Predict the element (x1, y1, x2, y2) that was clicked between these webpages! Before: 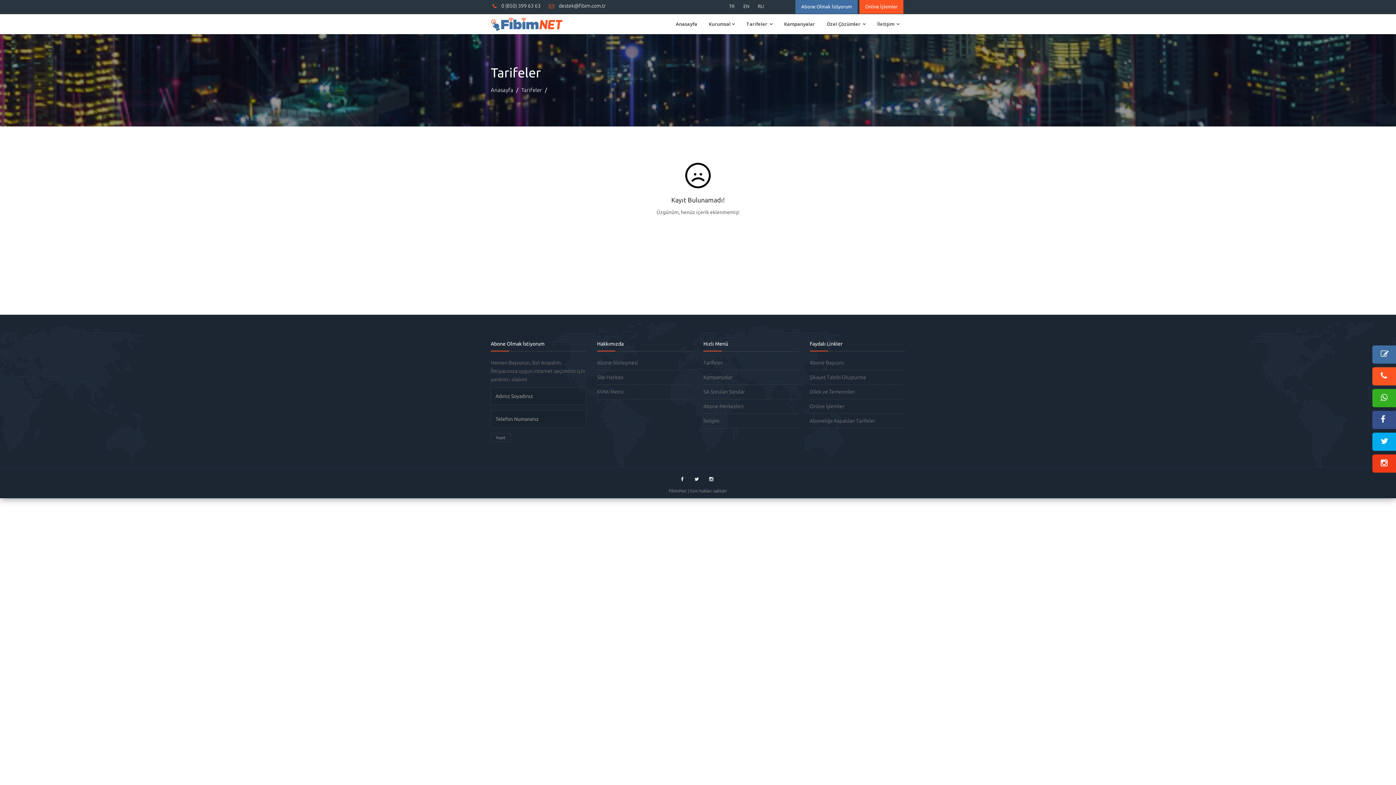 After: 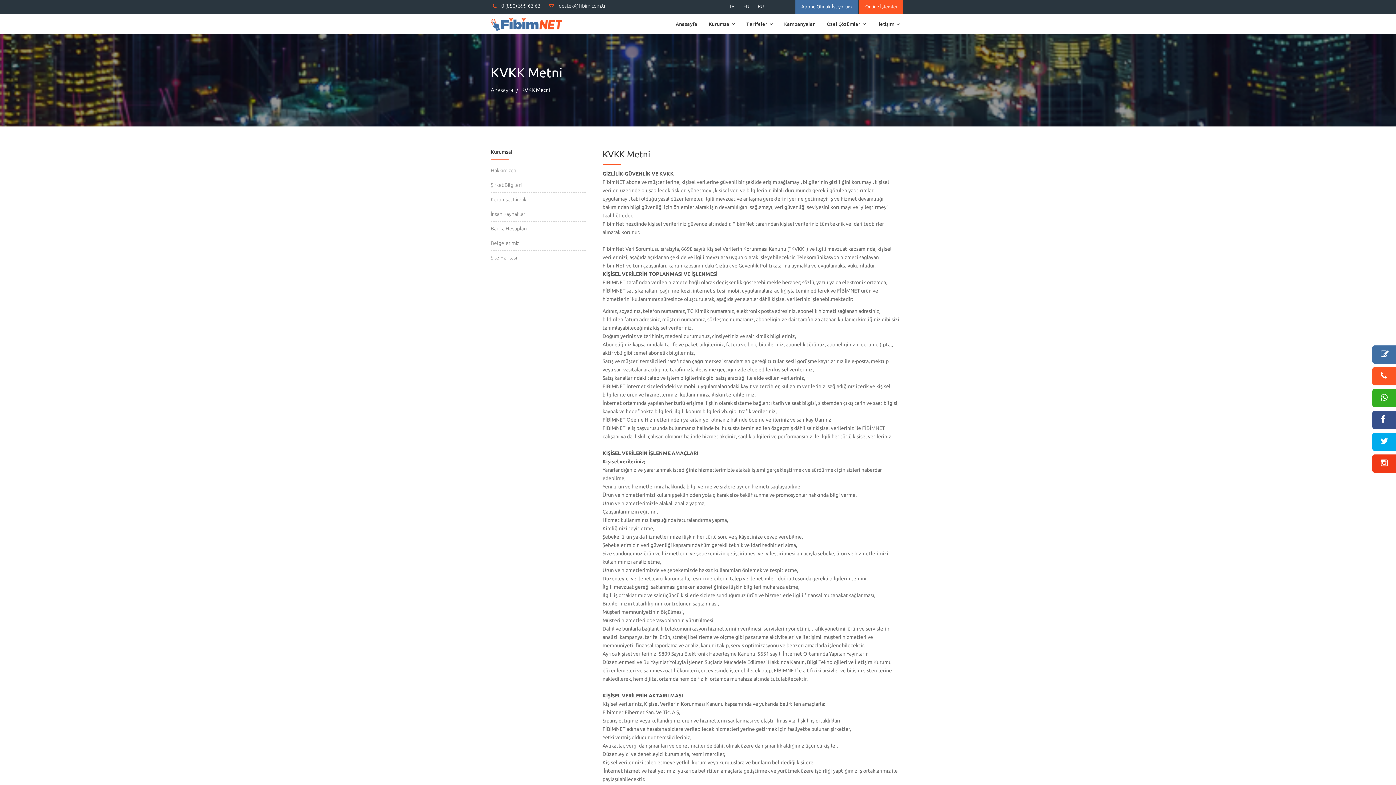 Action: label: KVKK Metni bbox: (597, 389, 623, 394)